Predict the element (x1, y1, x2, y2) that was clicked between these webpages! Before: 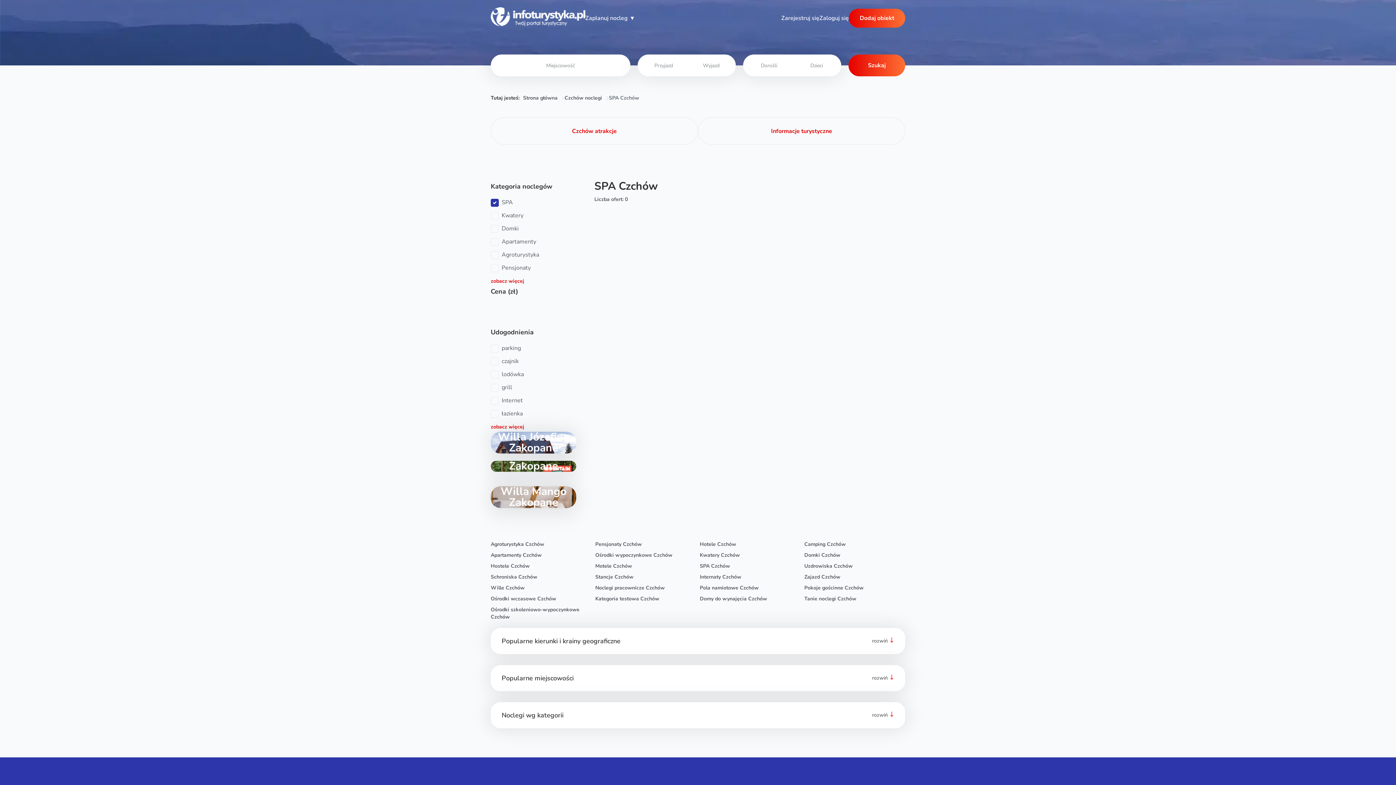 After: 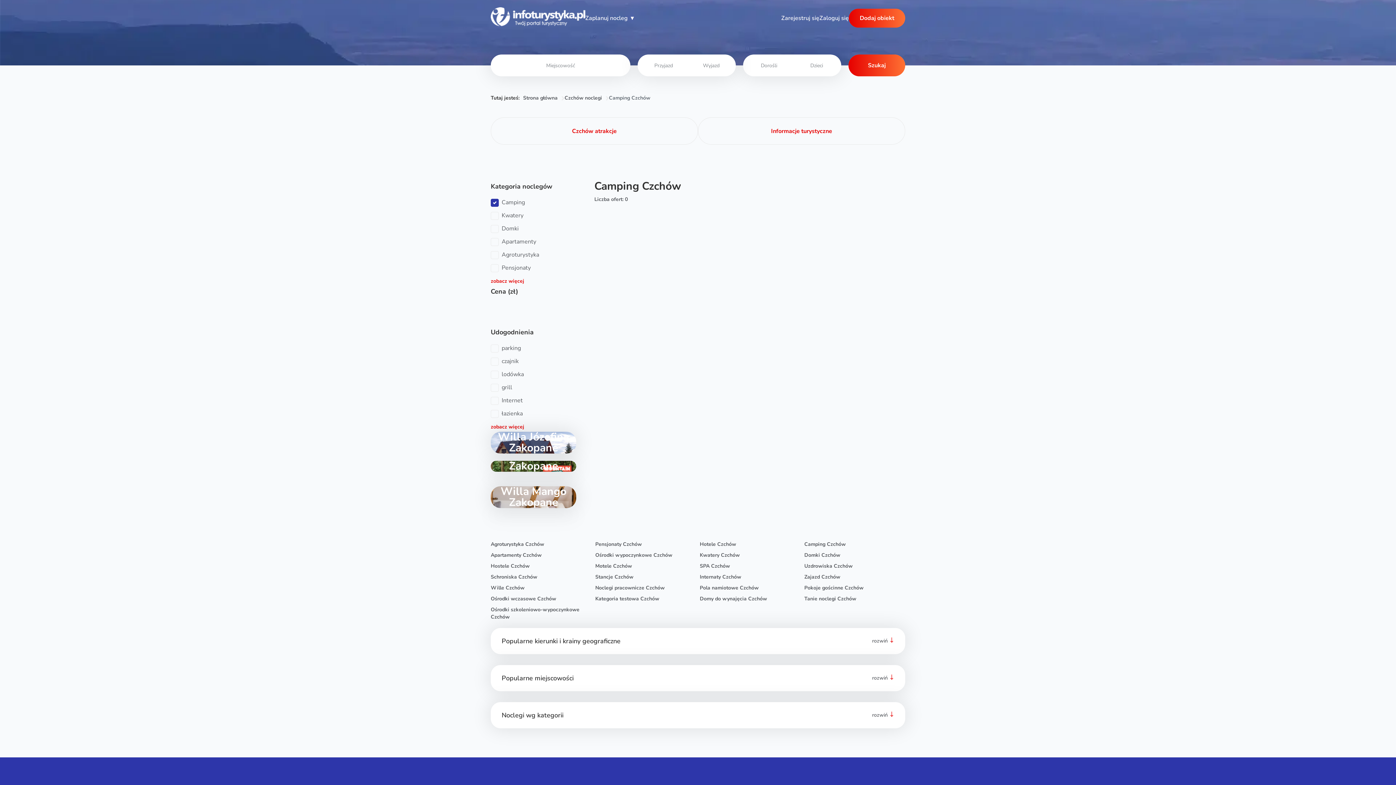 Action: bbox: (804, 541, 846, 548) label: Camping Czchów